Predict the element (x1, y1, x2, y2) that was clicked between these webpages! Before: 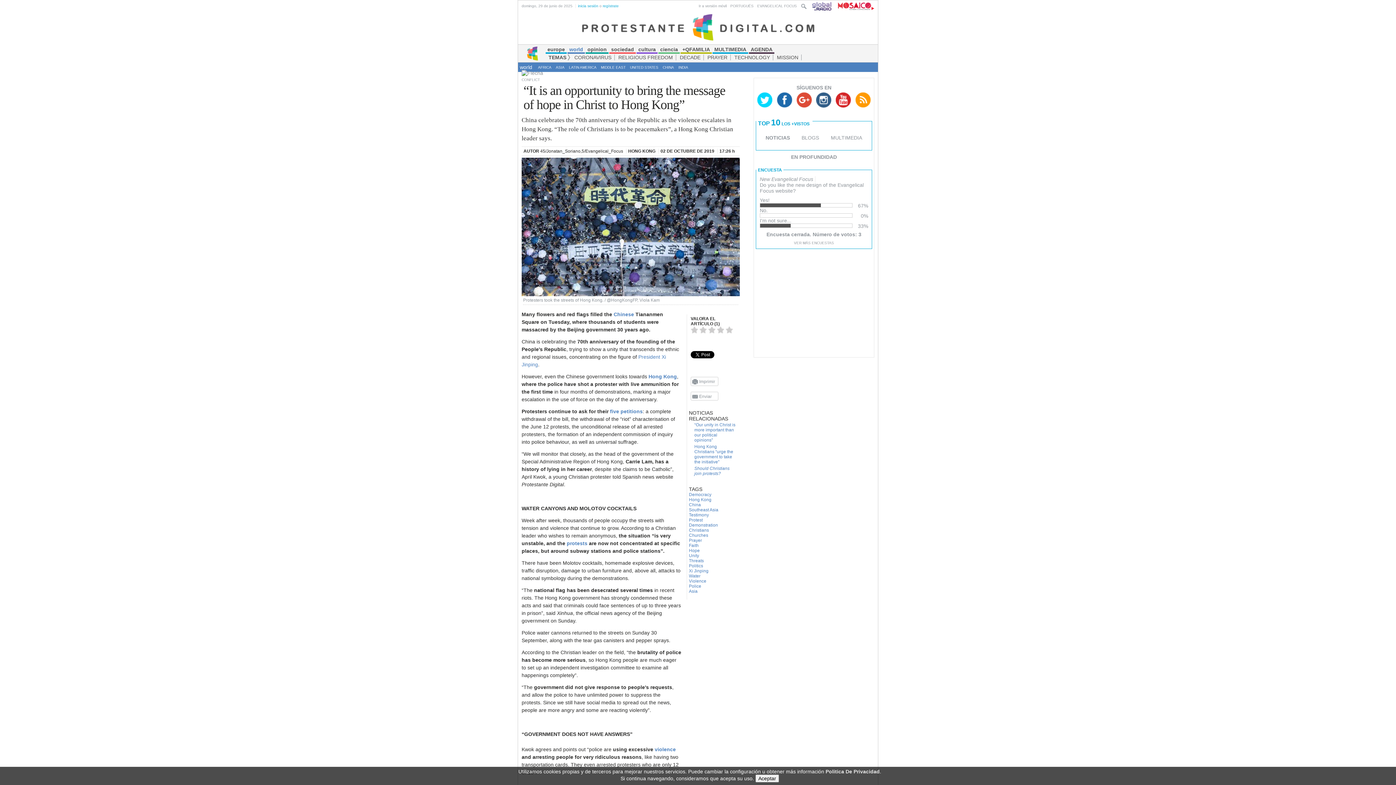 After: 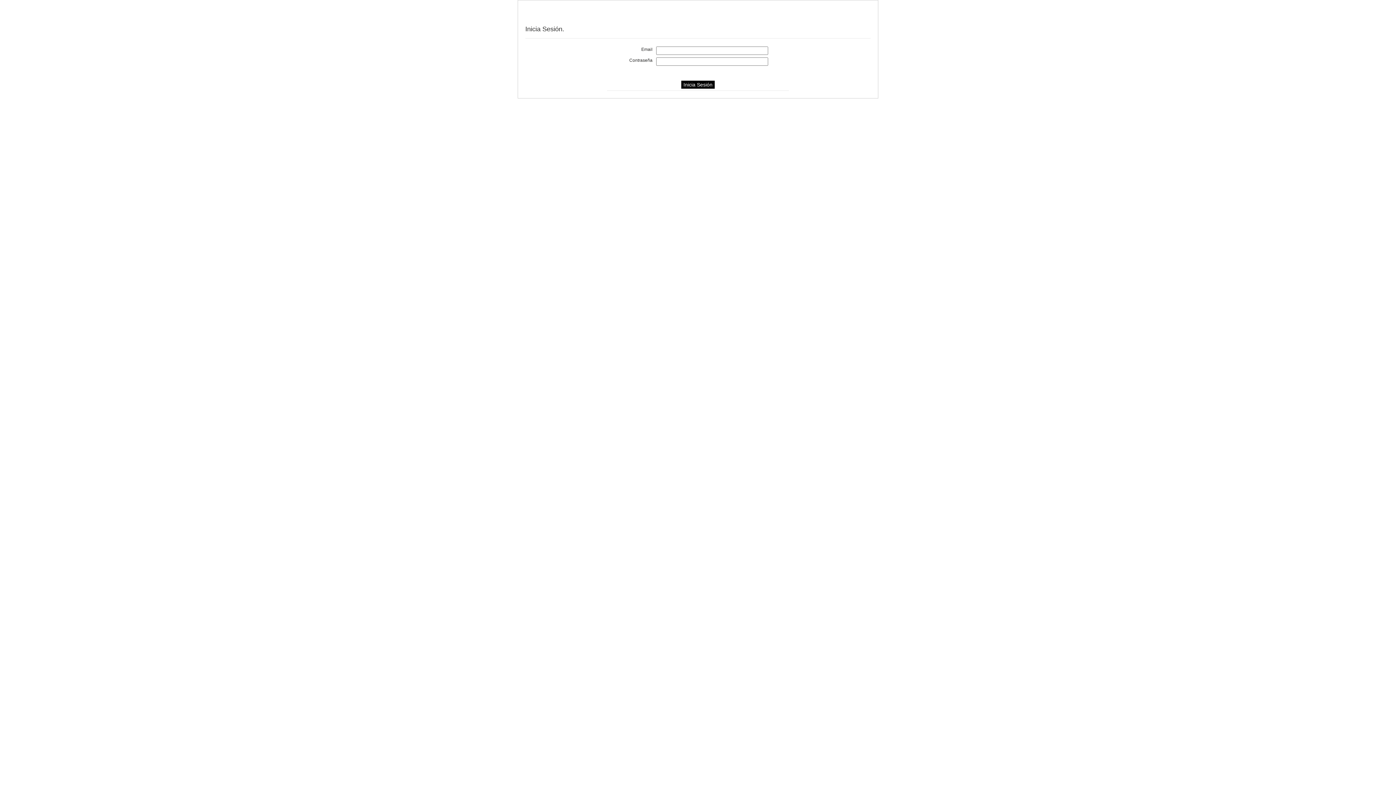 Action: bbox: (582, 24, 814, 29)